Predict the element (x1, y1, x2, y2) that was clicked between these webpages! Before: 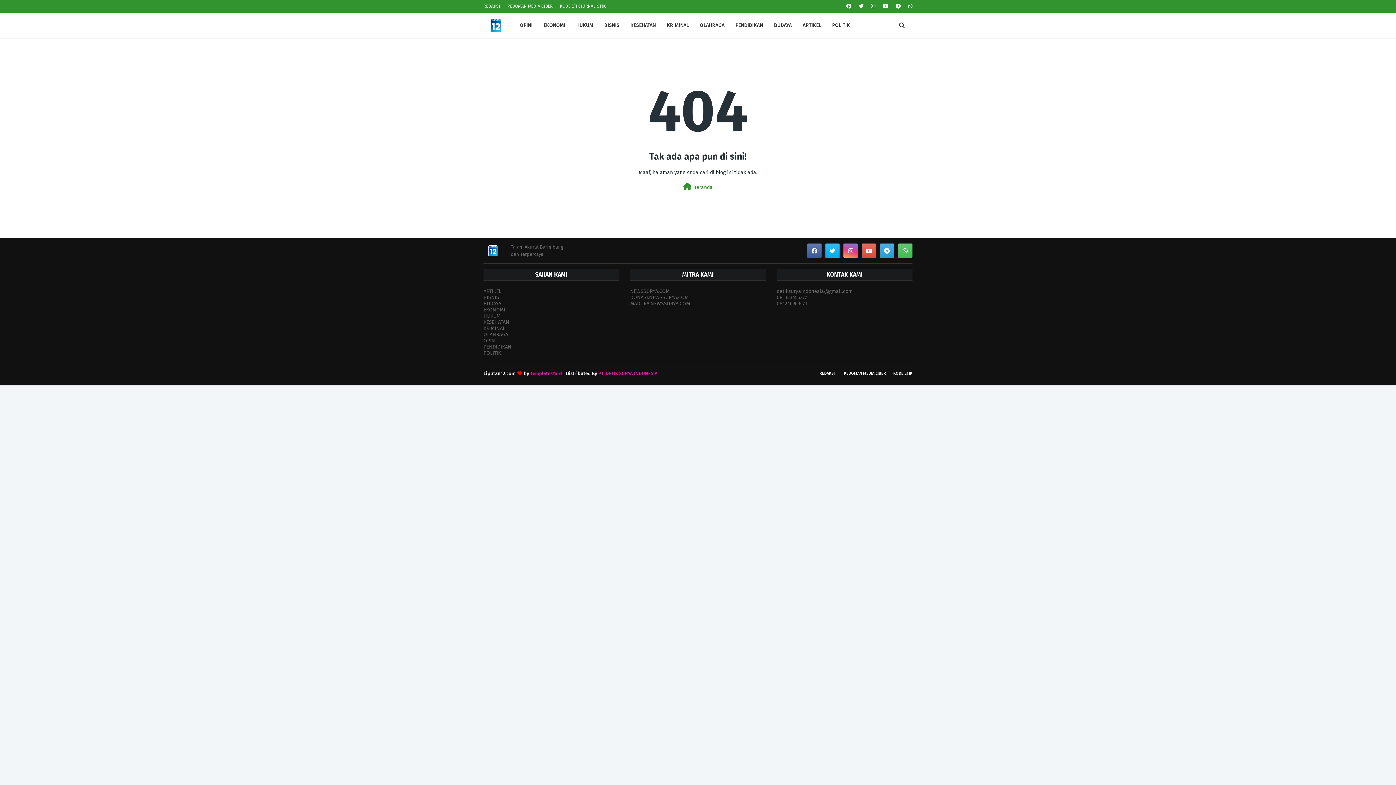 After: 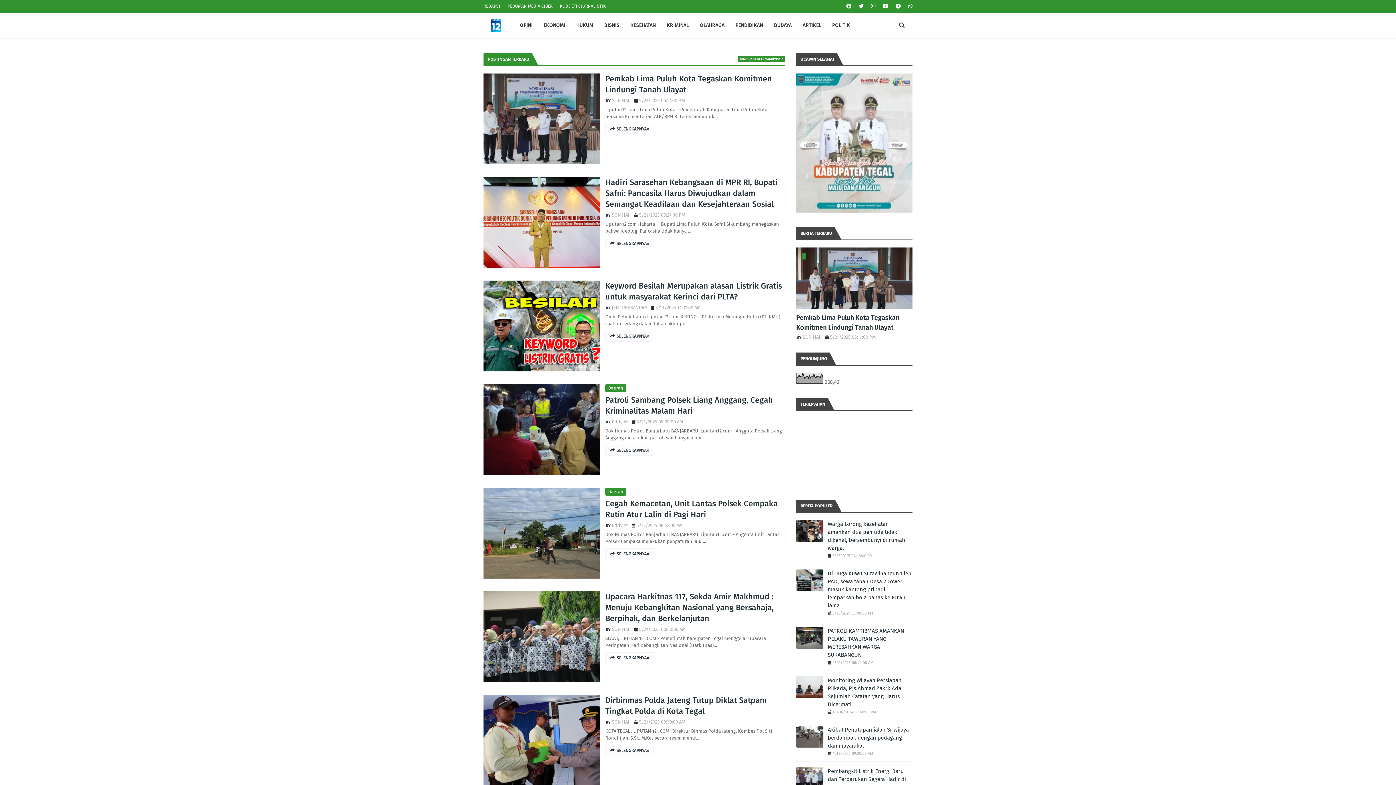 Action: bbox: (483, 243, 510, 258)